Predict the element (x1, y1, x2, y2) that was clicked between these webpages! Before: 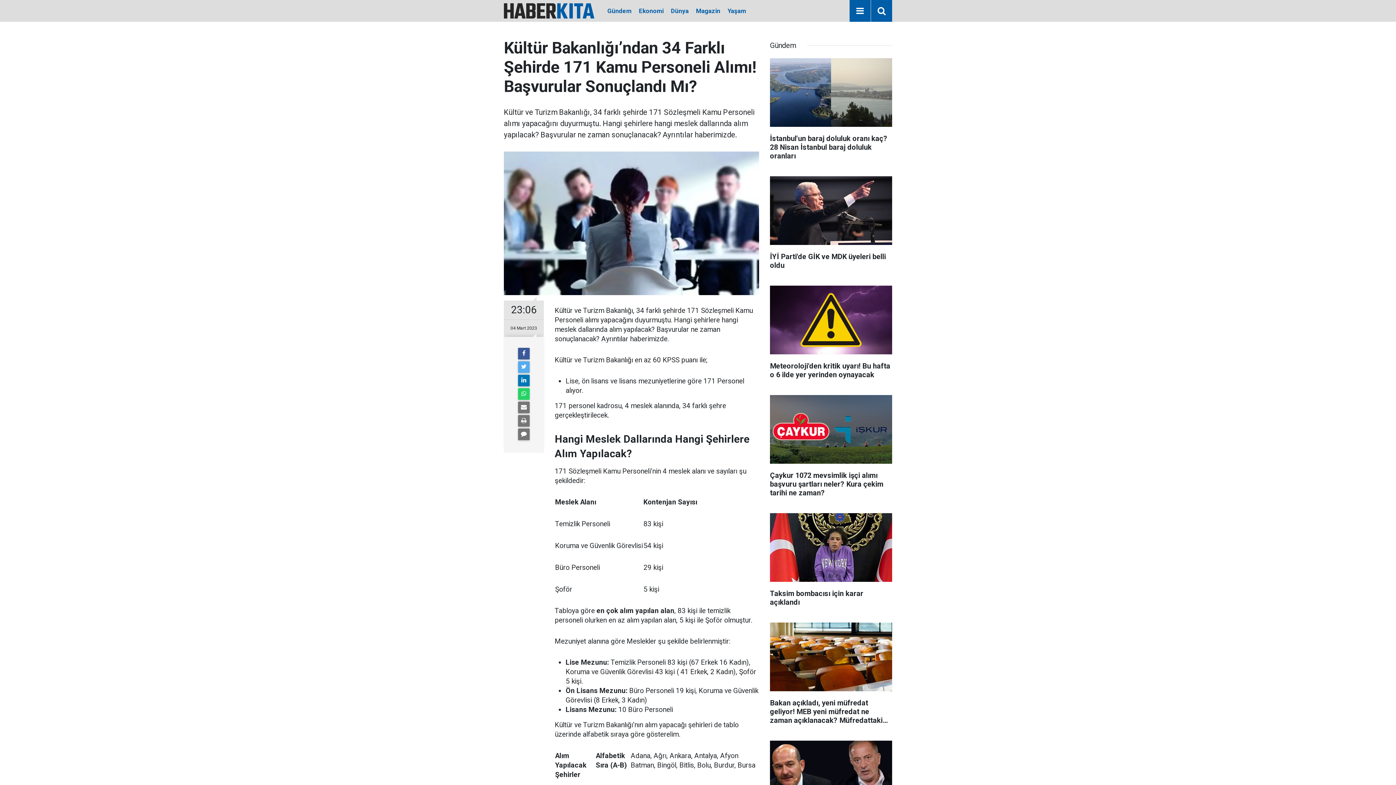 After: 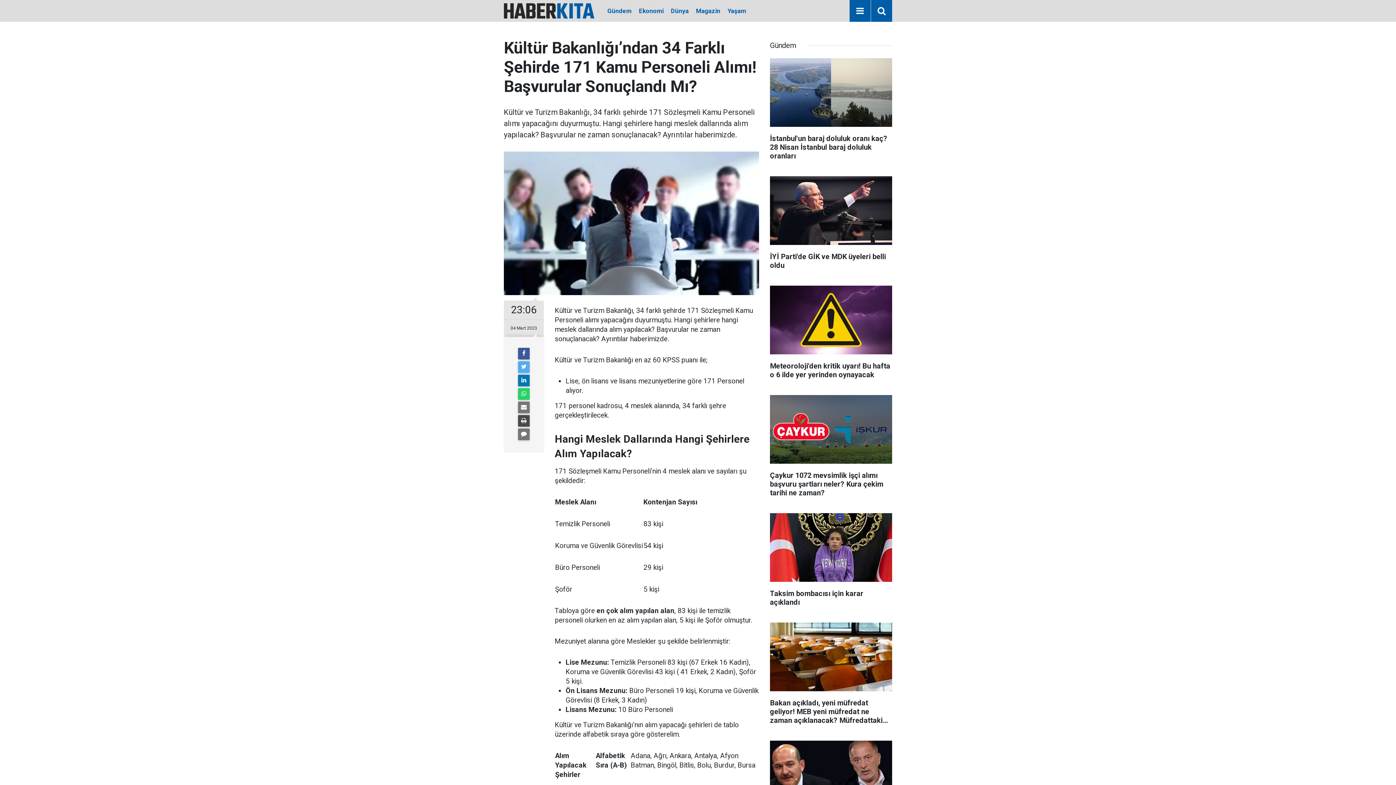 Action: bbox: (518, 415, 529, 426)